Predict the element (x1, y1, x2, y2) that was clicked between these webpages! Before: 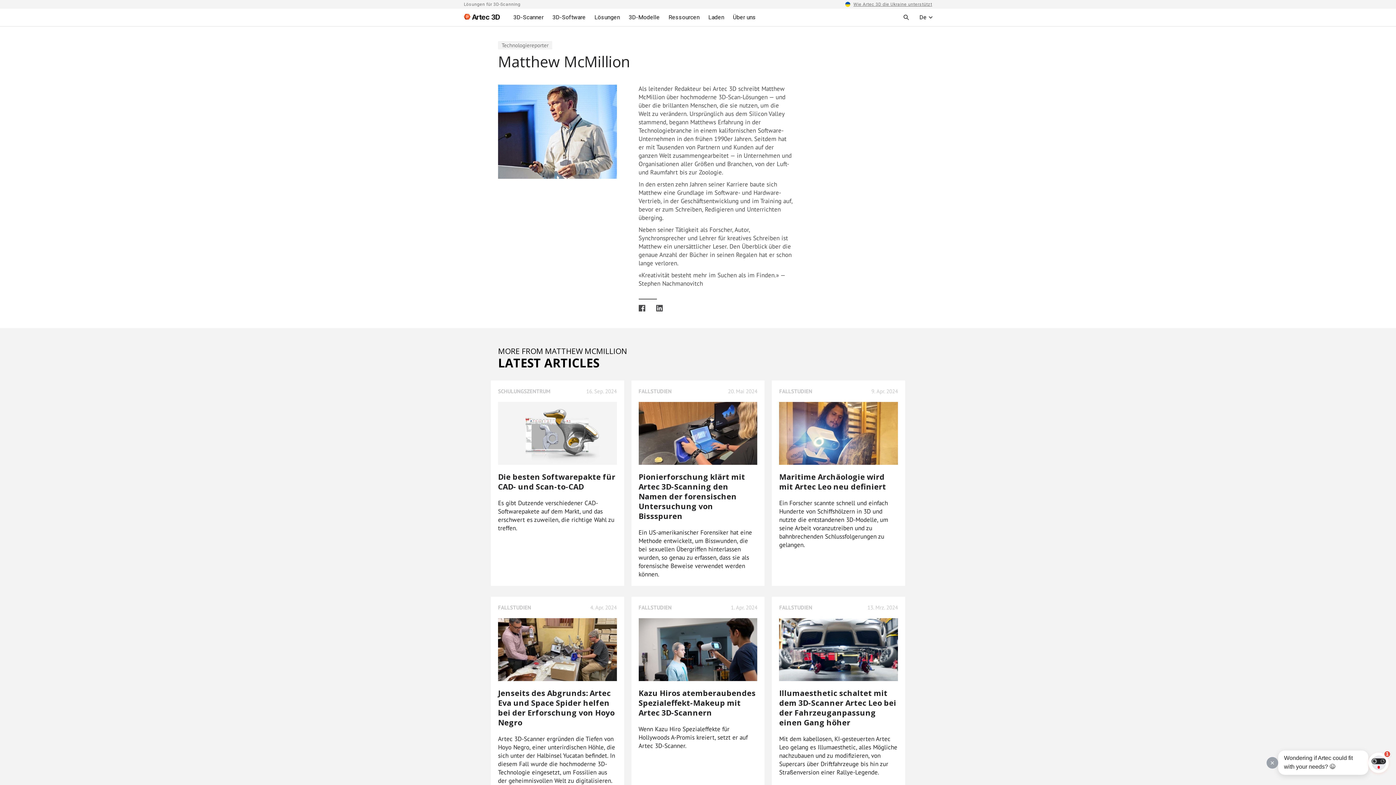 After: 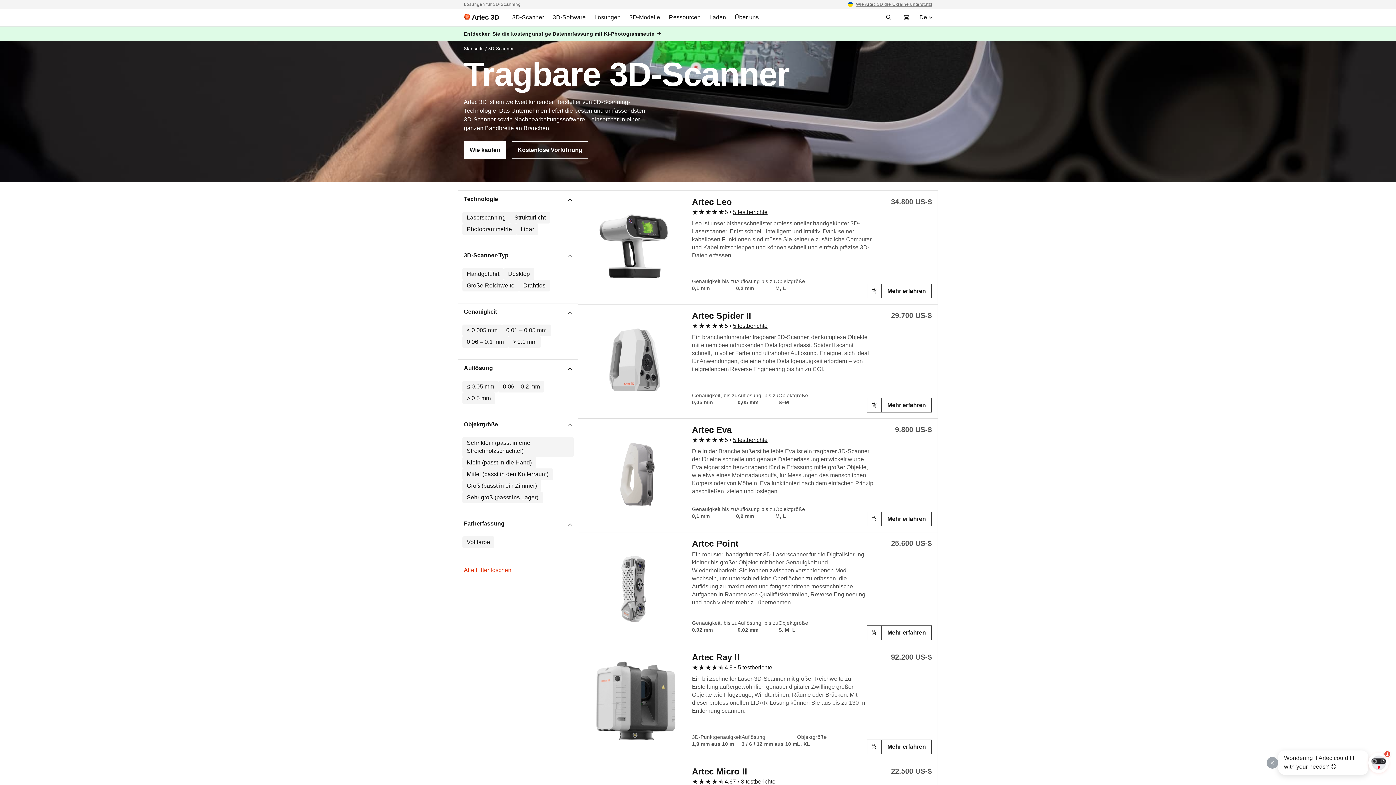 Action: bbox: (509, 8, 548, 26) label: 3D Scanners